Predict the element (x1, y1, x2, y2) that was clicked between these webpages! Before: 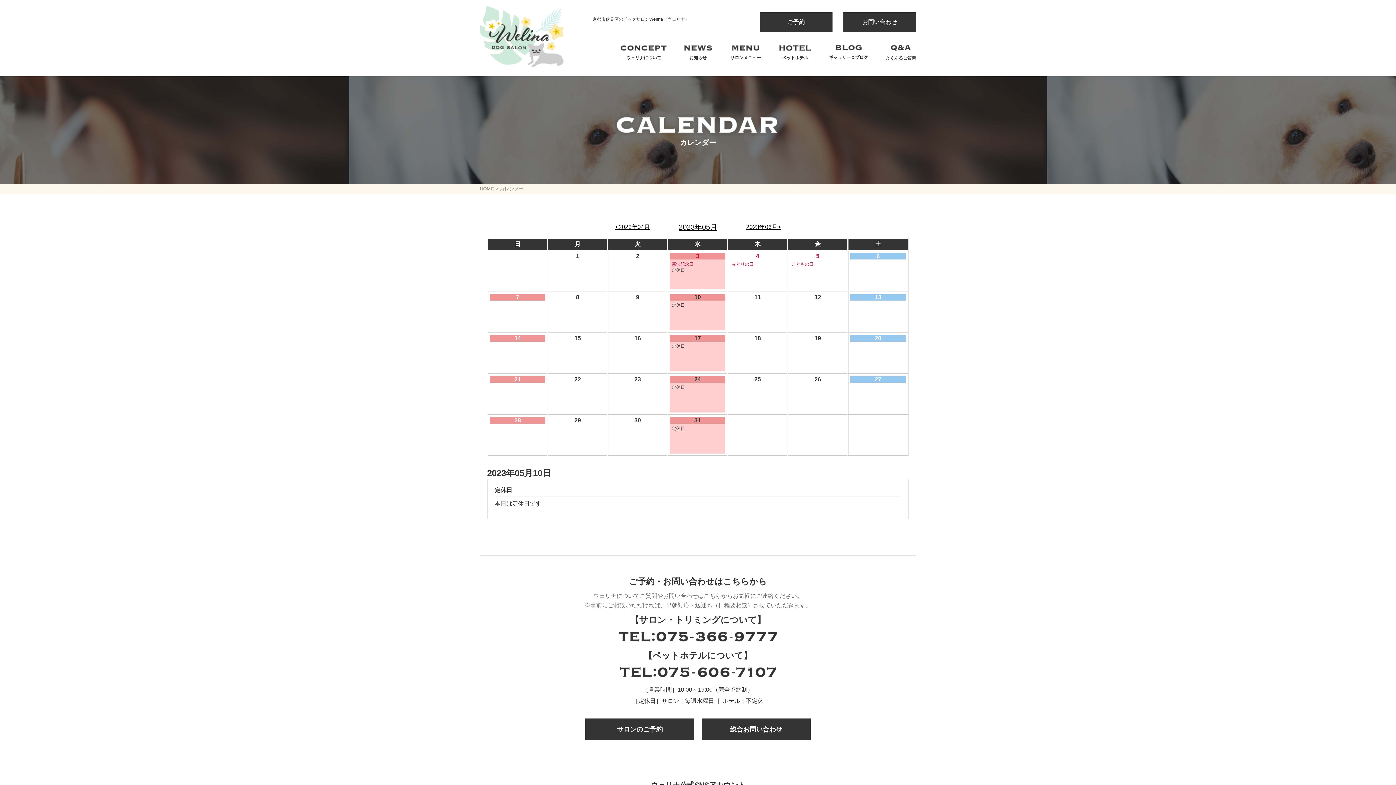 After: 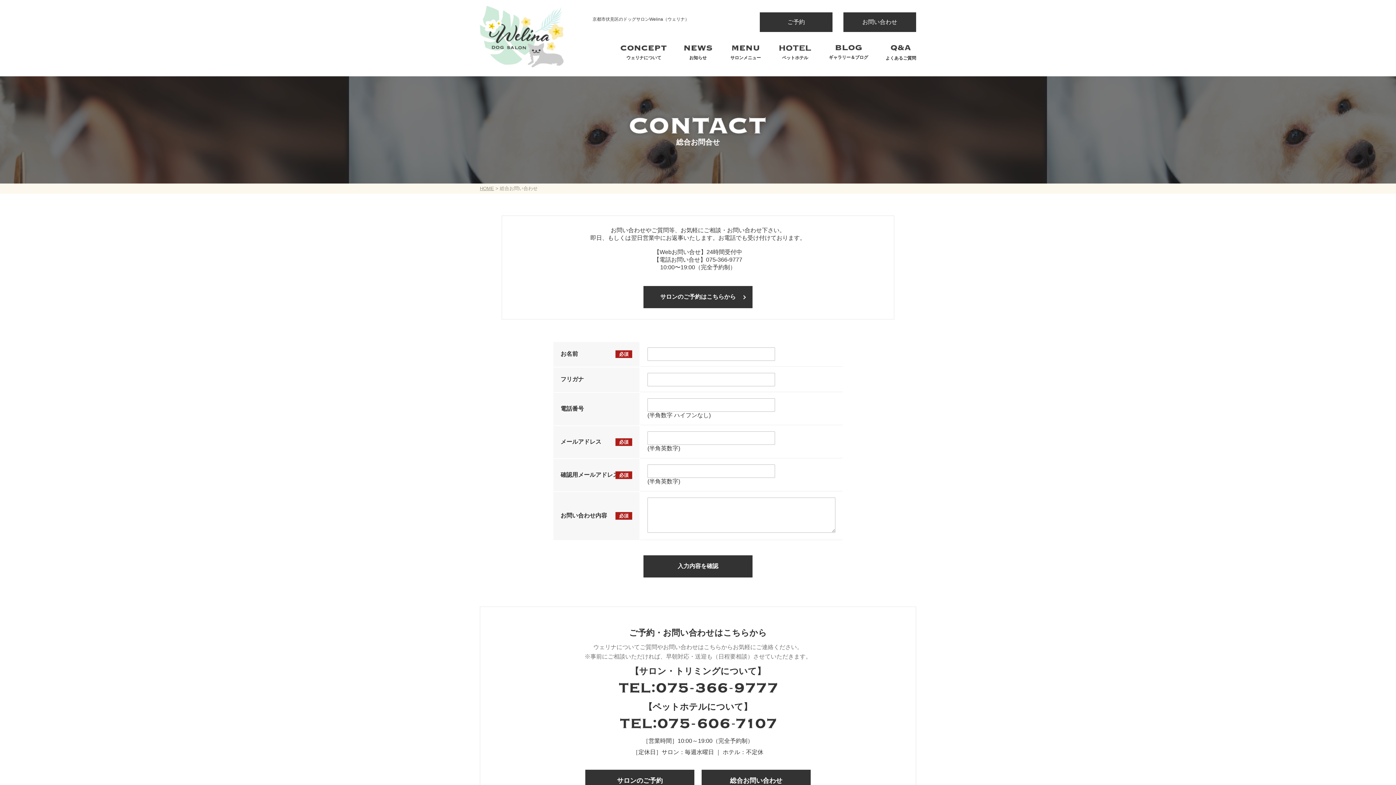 Action: label: お問い合わせ bbox: (843, 12, 916, 32)